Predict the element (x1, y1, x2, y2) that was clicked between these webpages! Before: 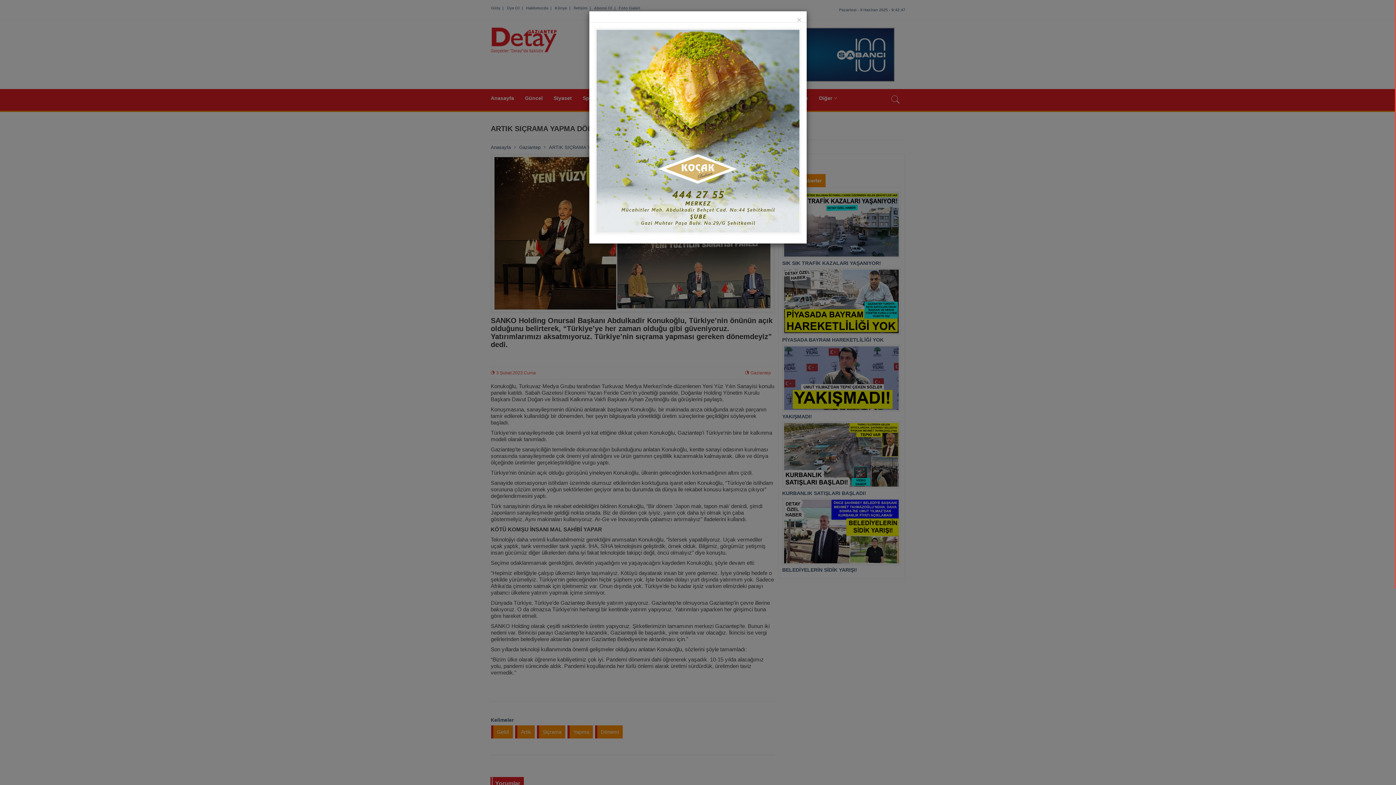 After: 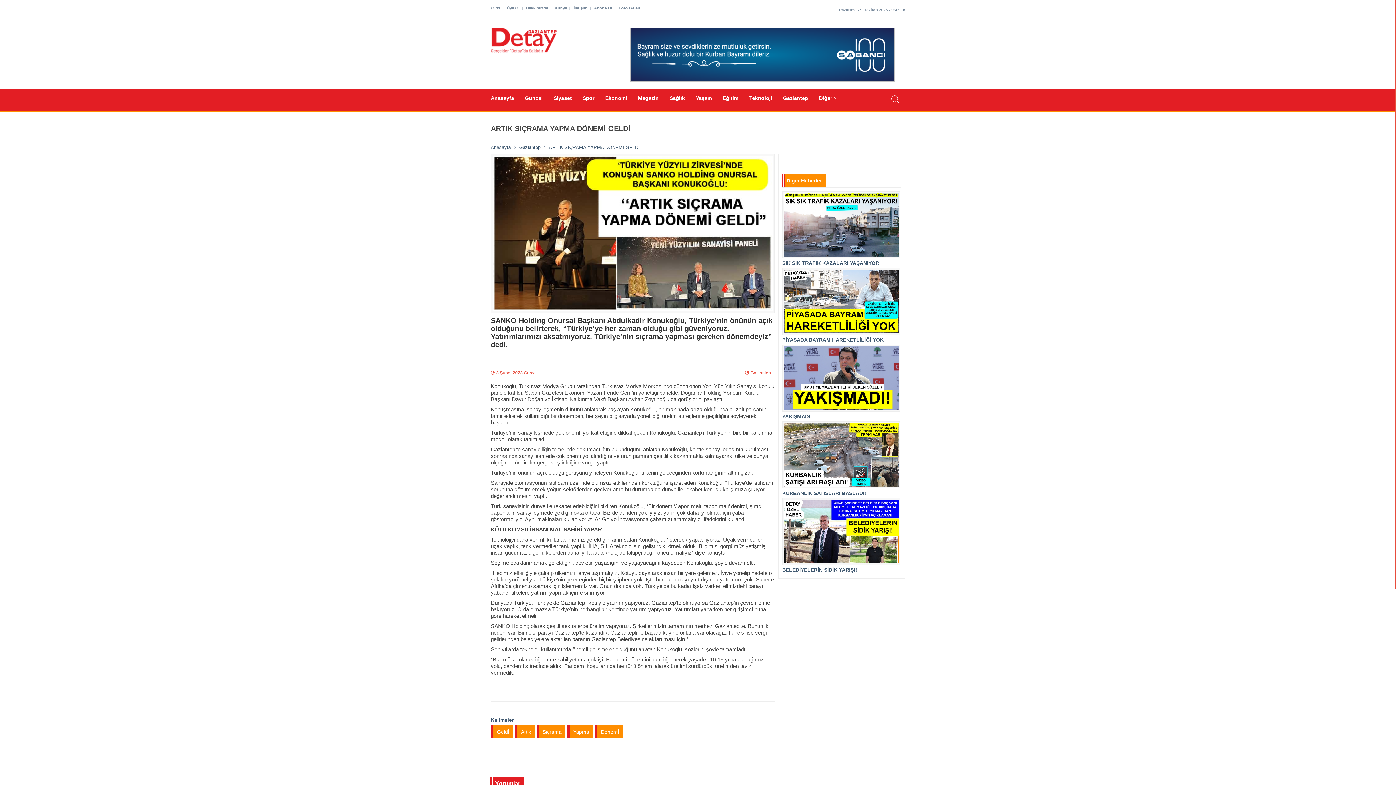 Action: bbox: (797, 16, 801, 23) label: ×